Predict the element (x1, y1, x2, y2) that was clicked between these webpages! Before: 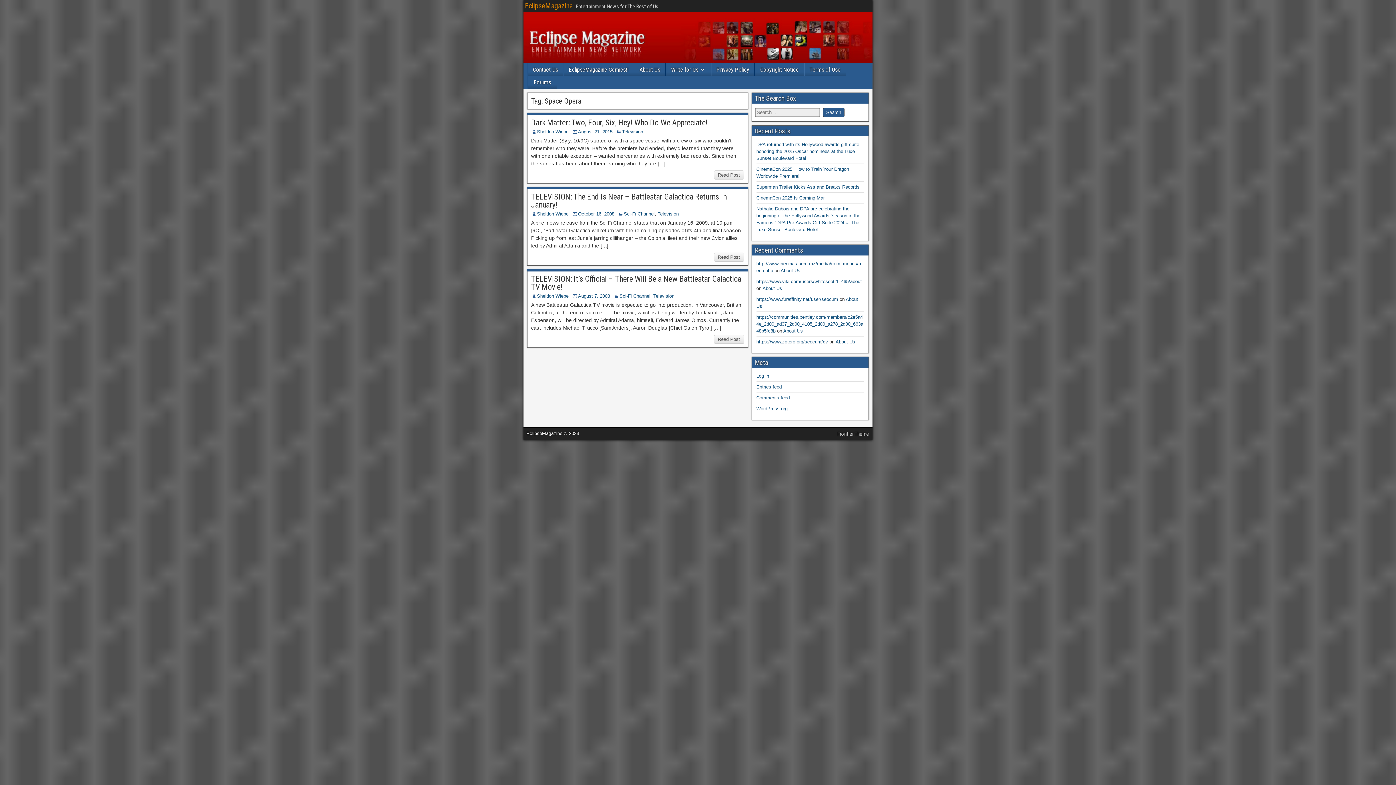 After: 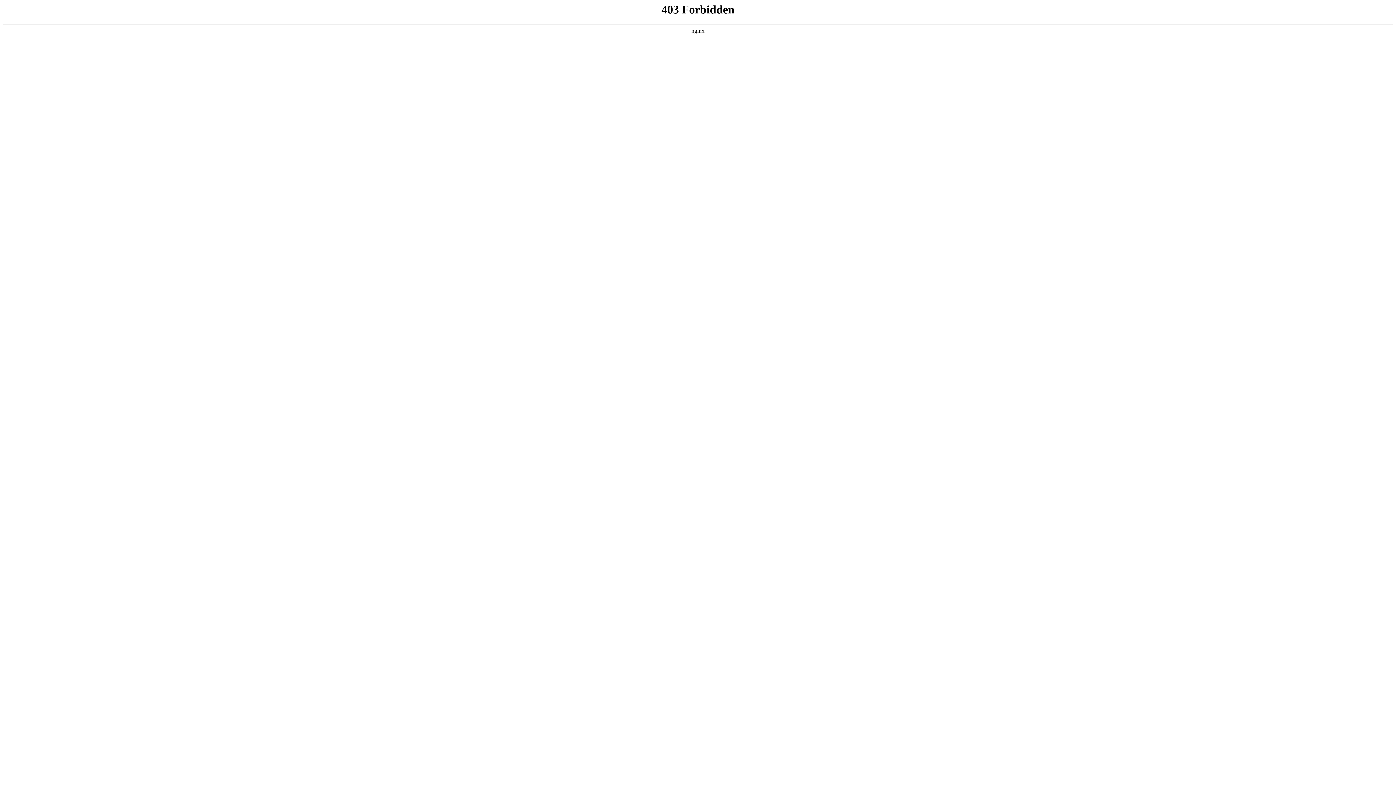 Action: bbox: (756, 406, 787, 411) label: WordPress.org